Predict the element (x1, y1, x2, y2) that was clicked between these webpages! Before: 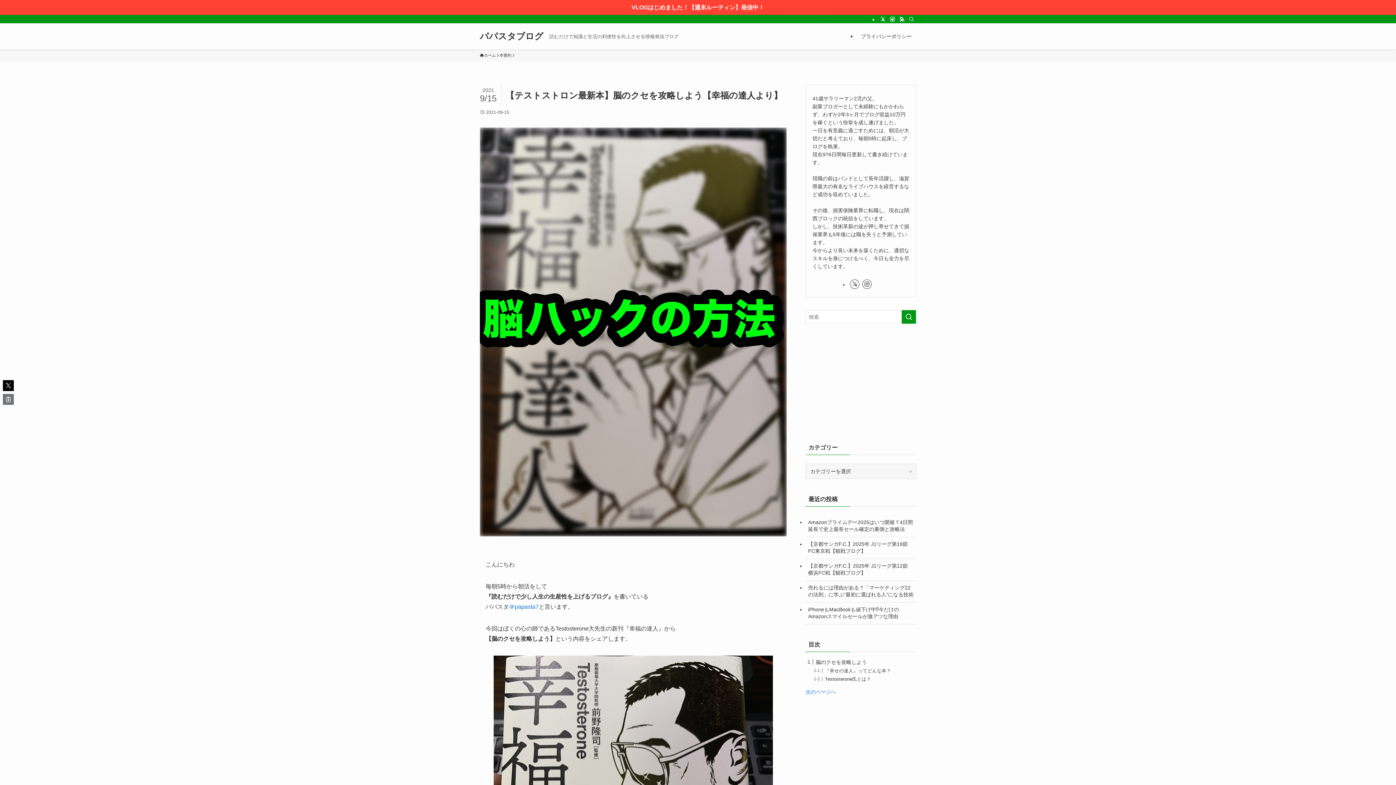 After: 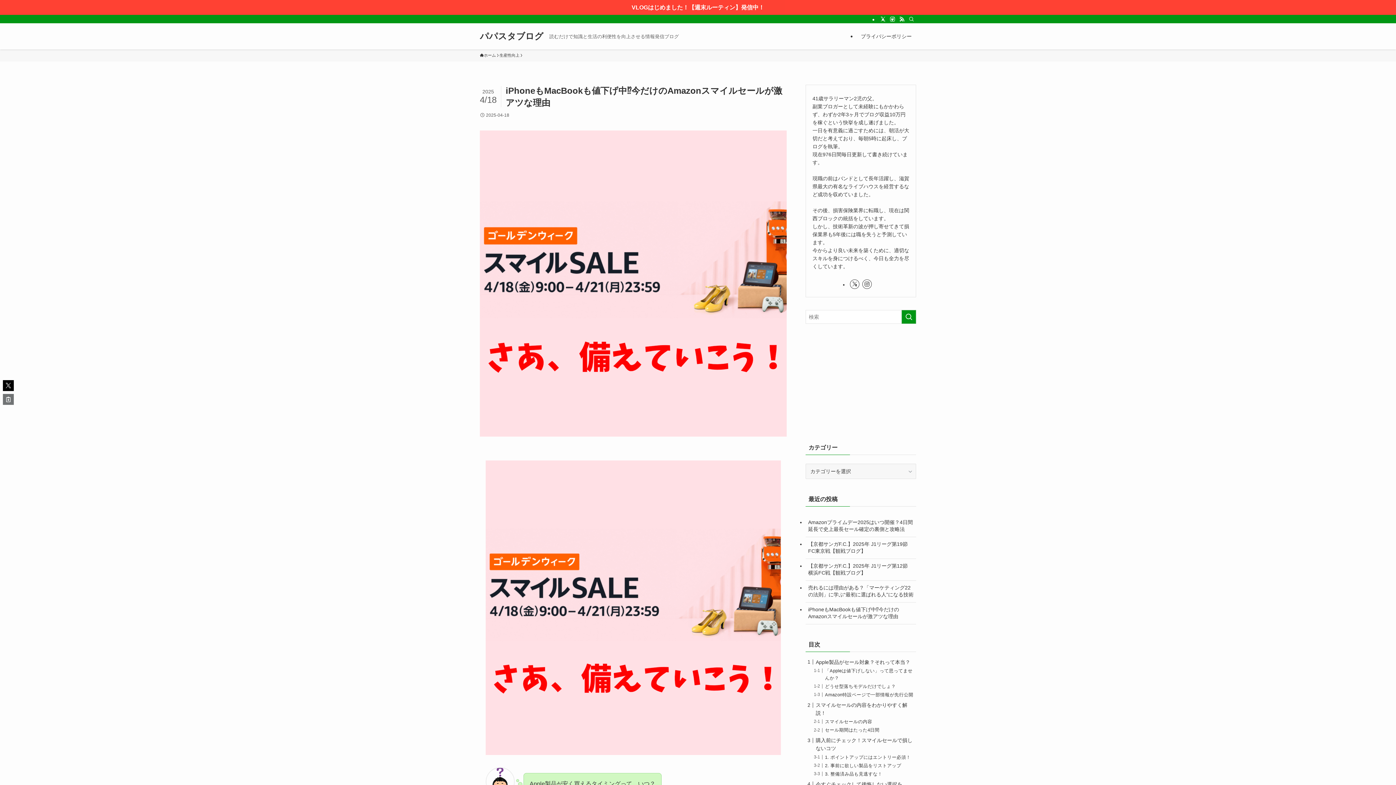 Action: label: iPhoneもMacBookも値下げ中⁉今だけのAmazonスマイルセールが激アツな理由 bbox: (805, 602, 916, 624)